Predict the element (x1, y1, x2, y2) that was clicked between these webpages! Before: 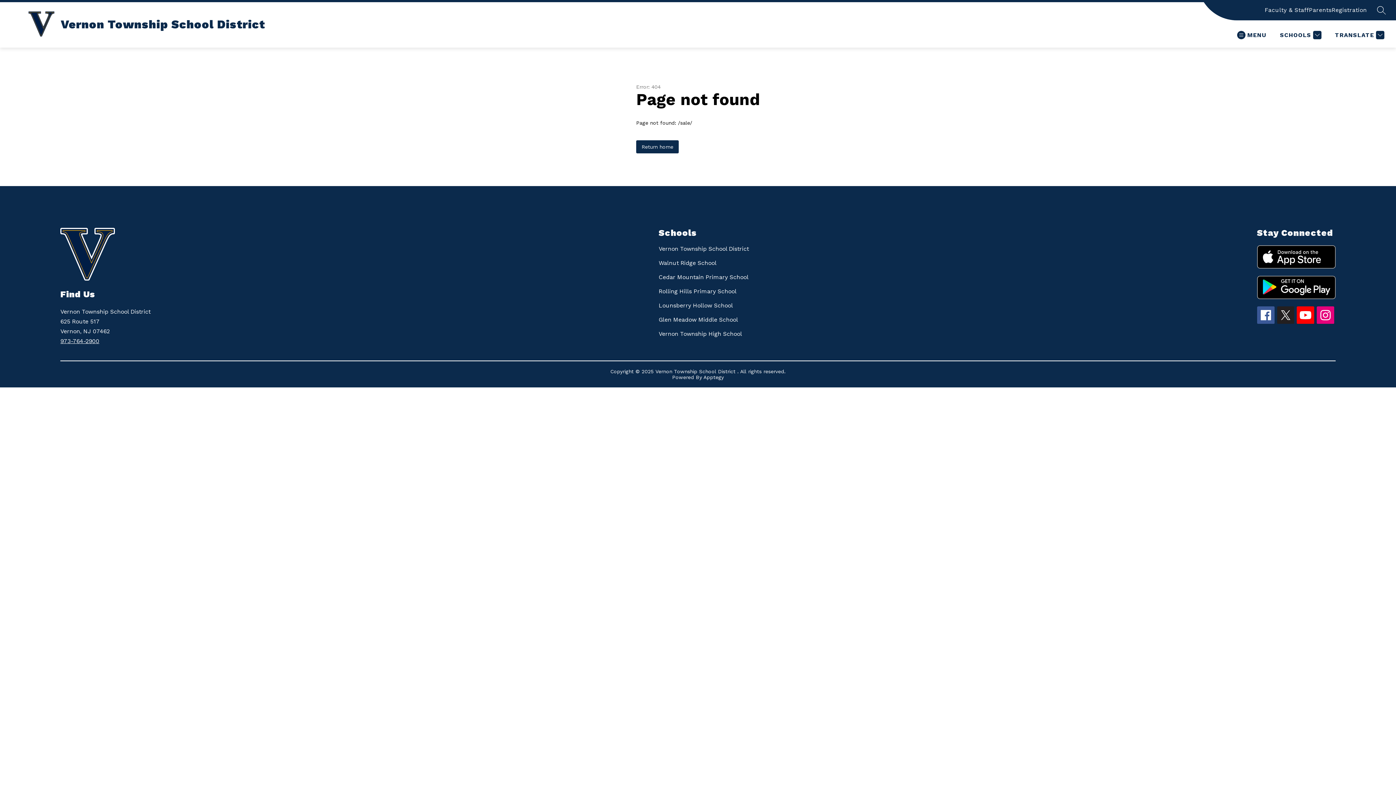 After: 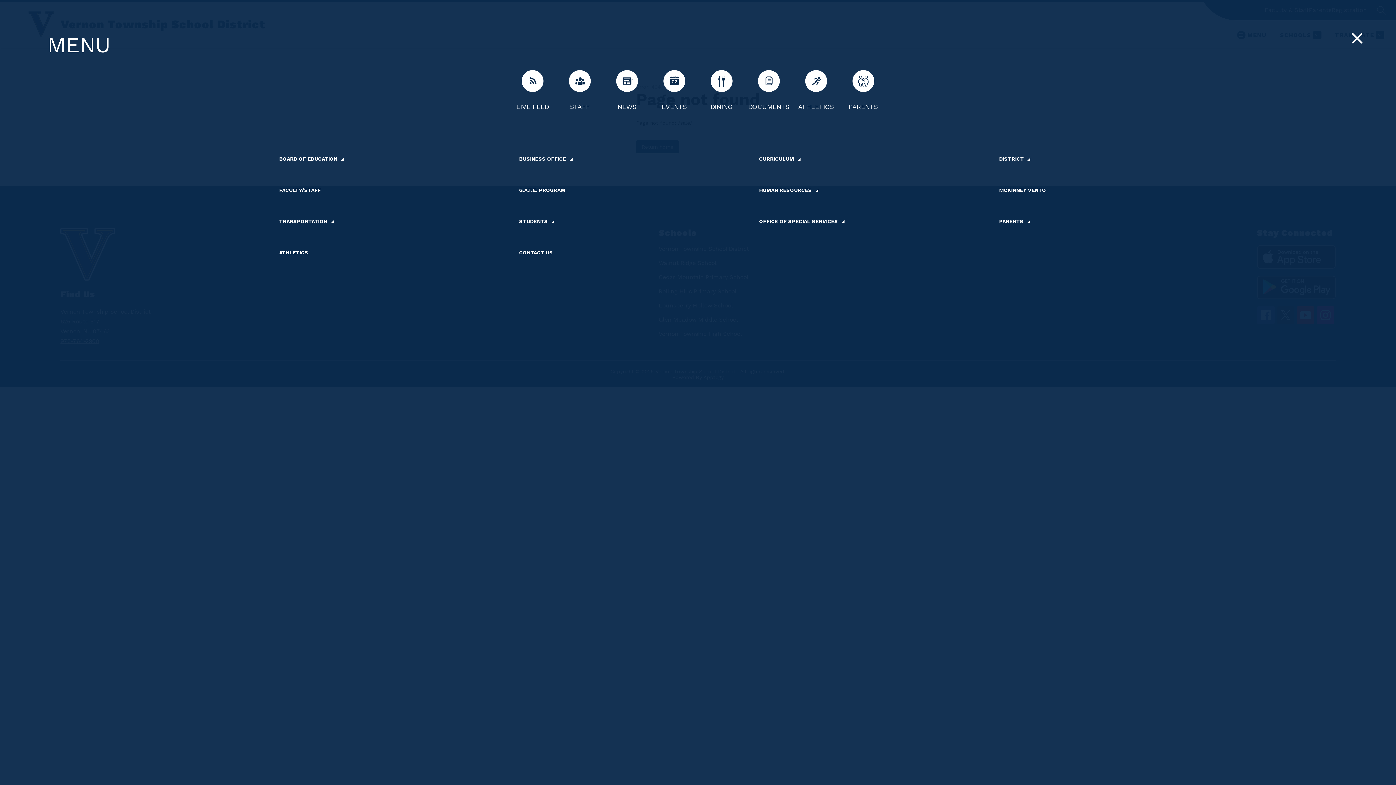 Action: bbox: (1237, 30, 1266, 39) label: MENU